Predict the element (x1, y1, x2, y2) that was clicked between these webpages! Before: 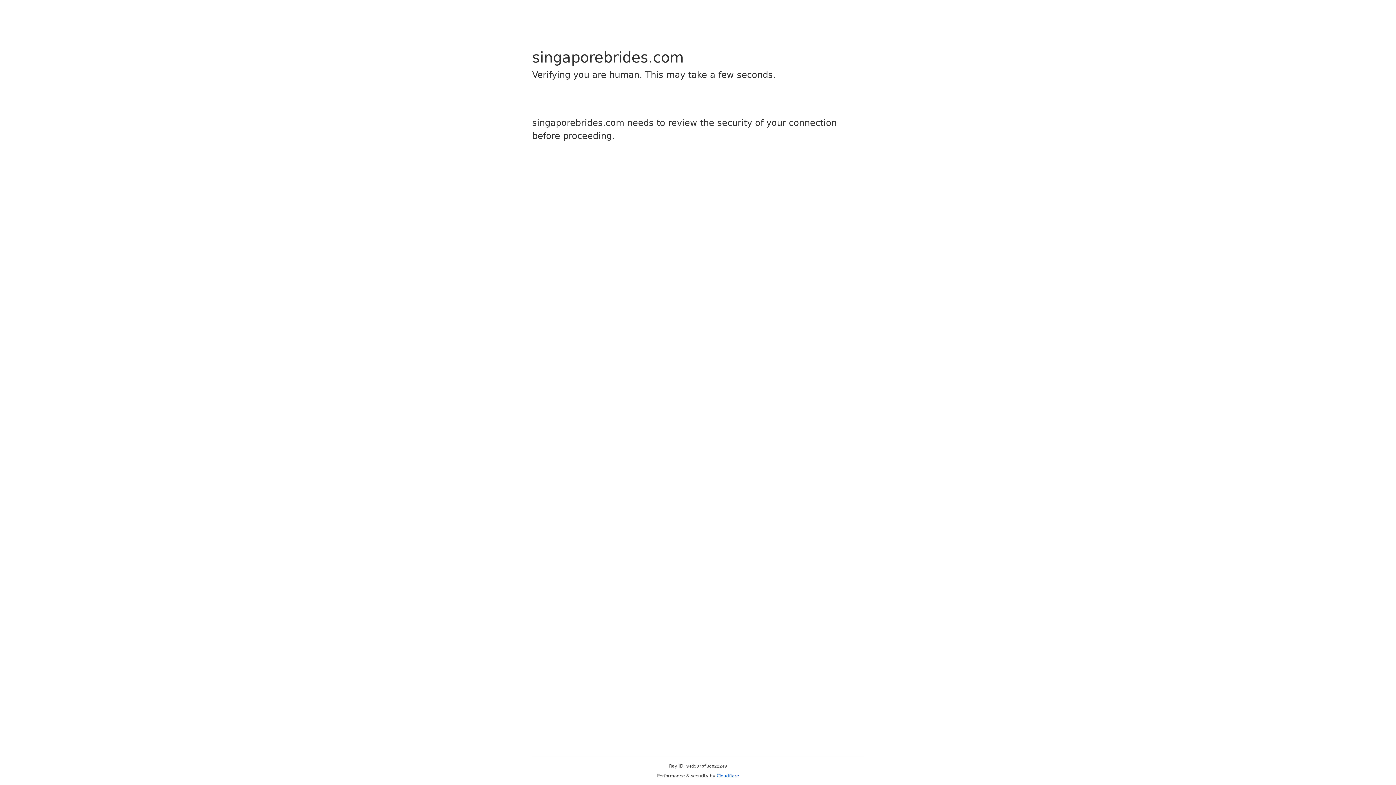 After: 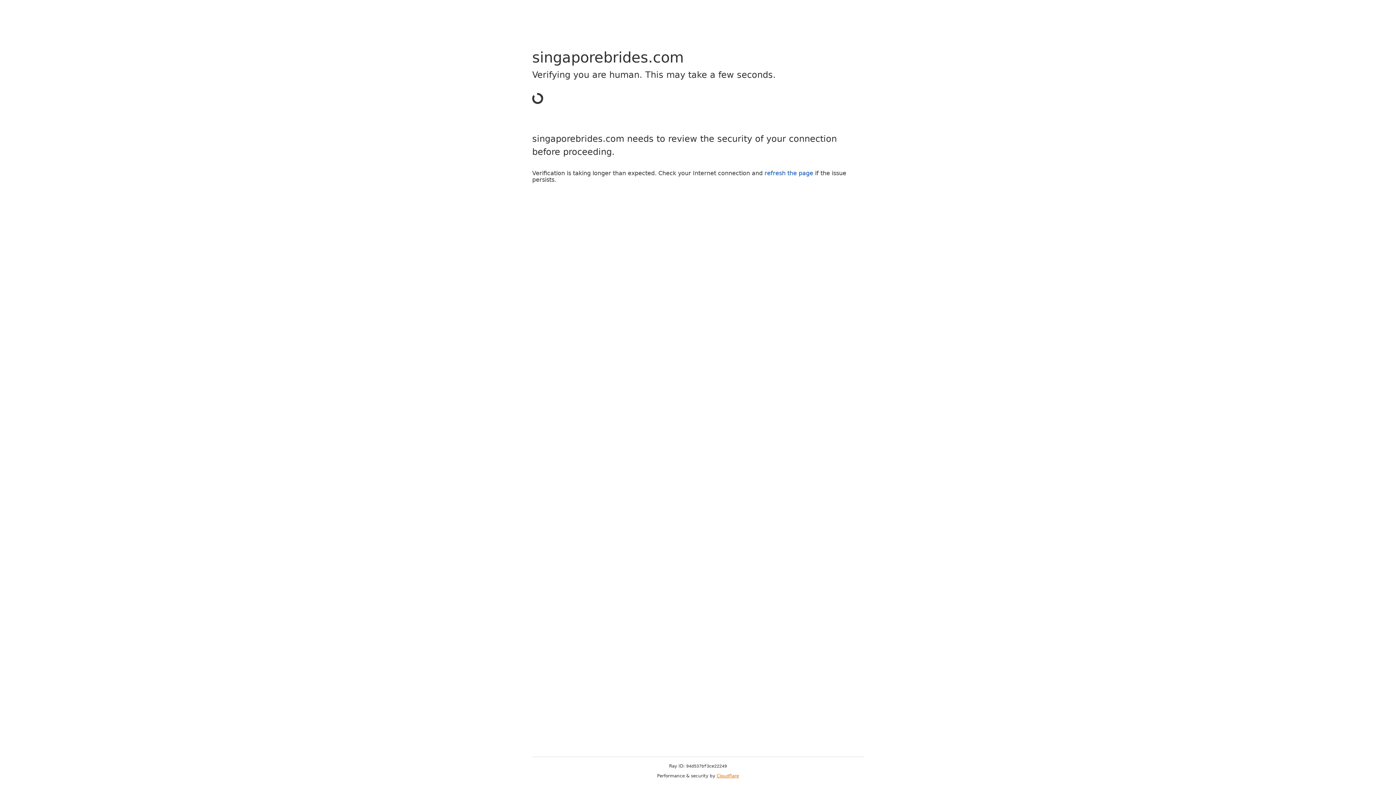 Action: bbox: (716, 773, 739, 778) label: Cloudflare